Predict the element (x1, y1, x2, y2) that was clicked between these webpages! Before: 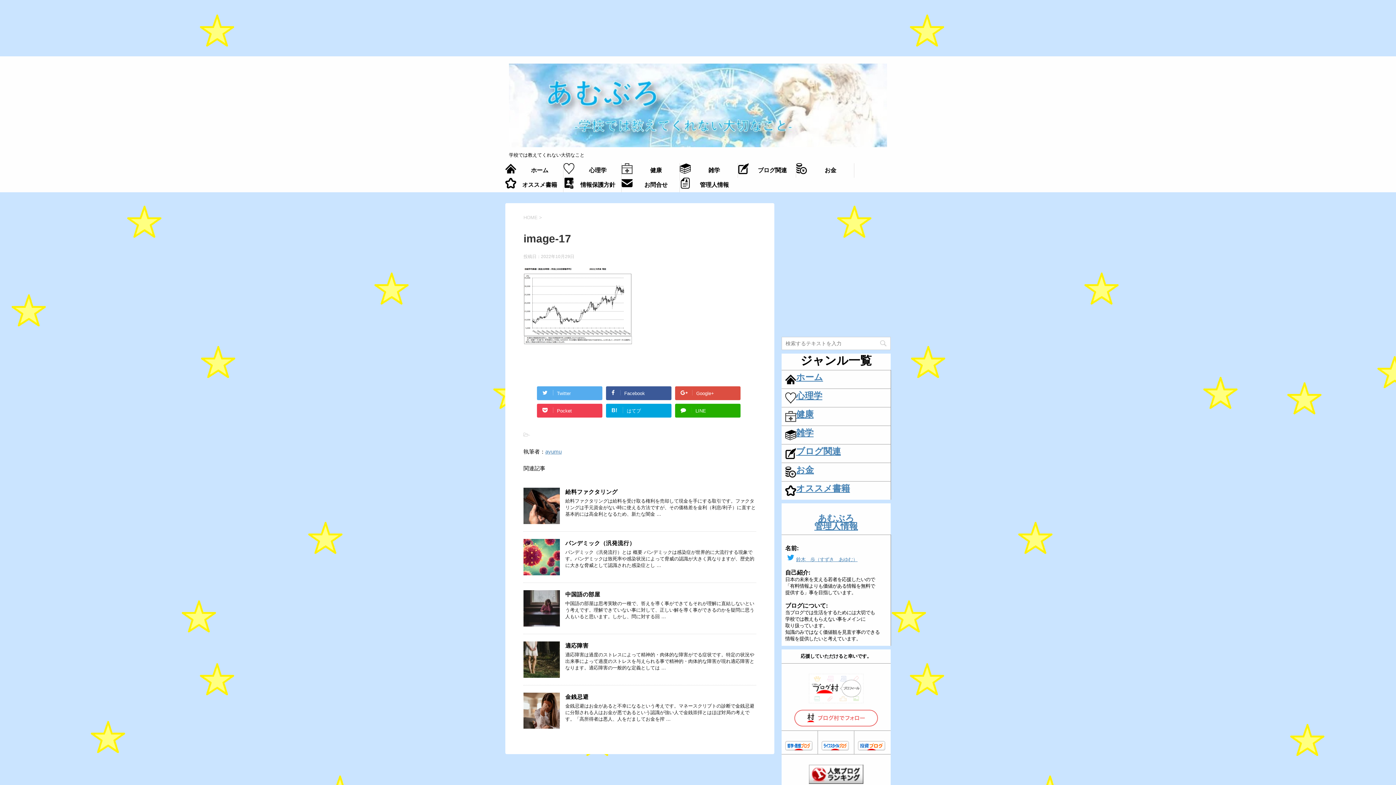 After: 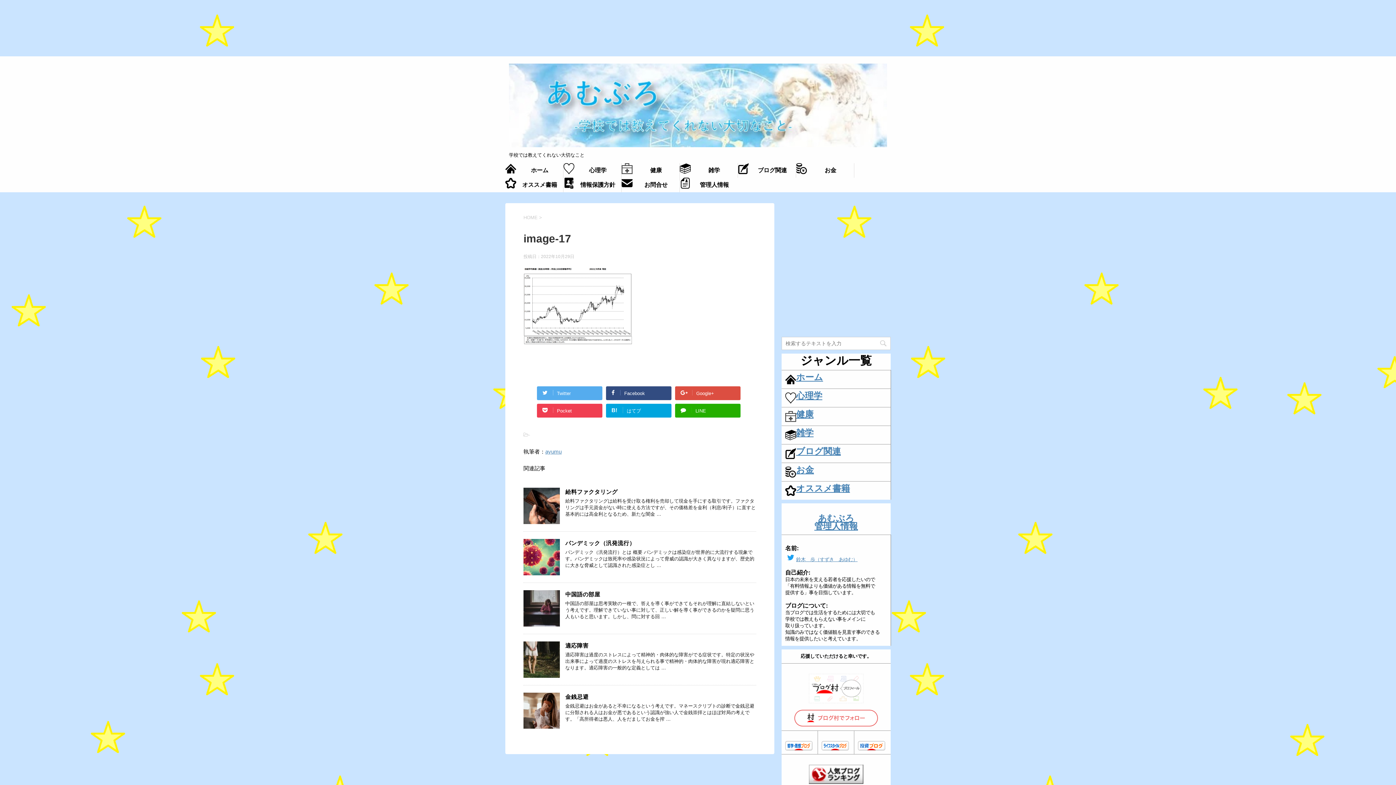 Action: label: Facebook bbox: (606, 386, 671, 400)